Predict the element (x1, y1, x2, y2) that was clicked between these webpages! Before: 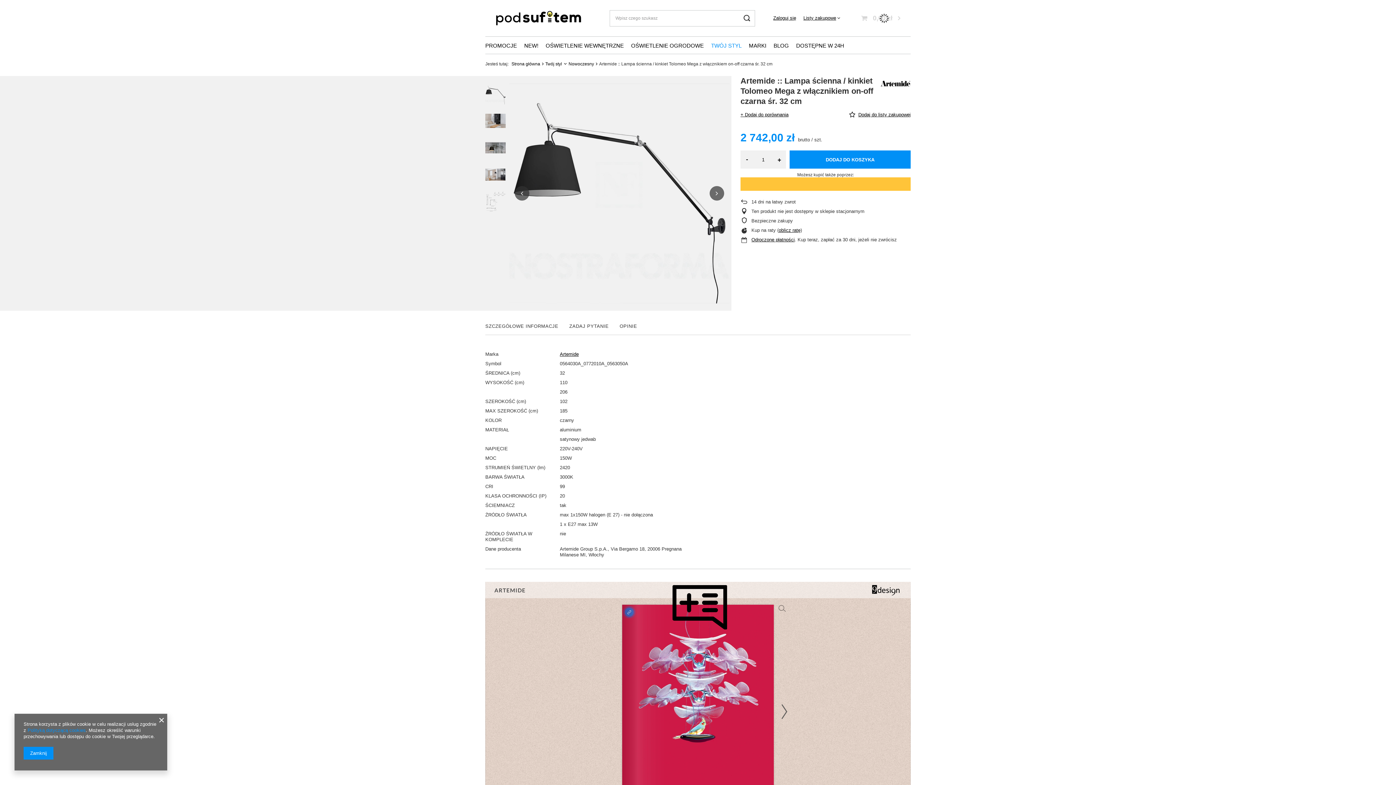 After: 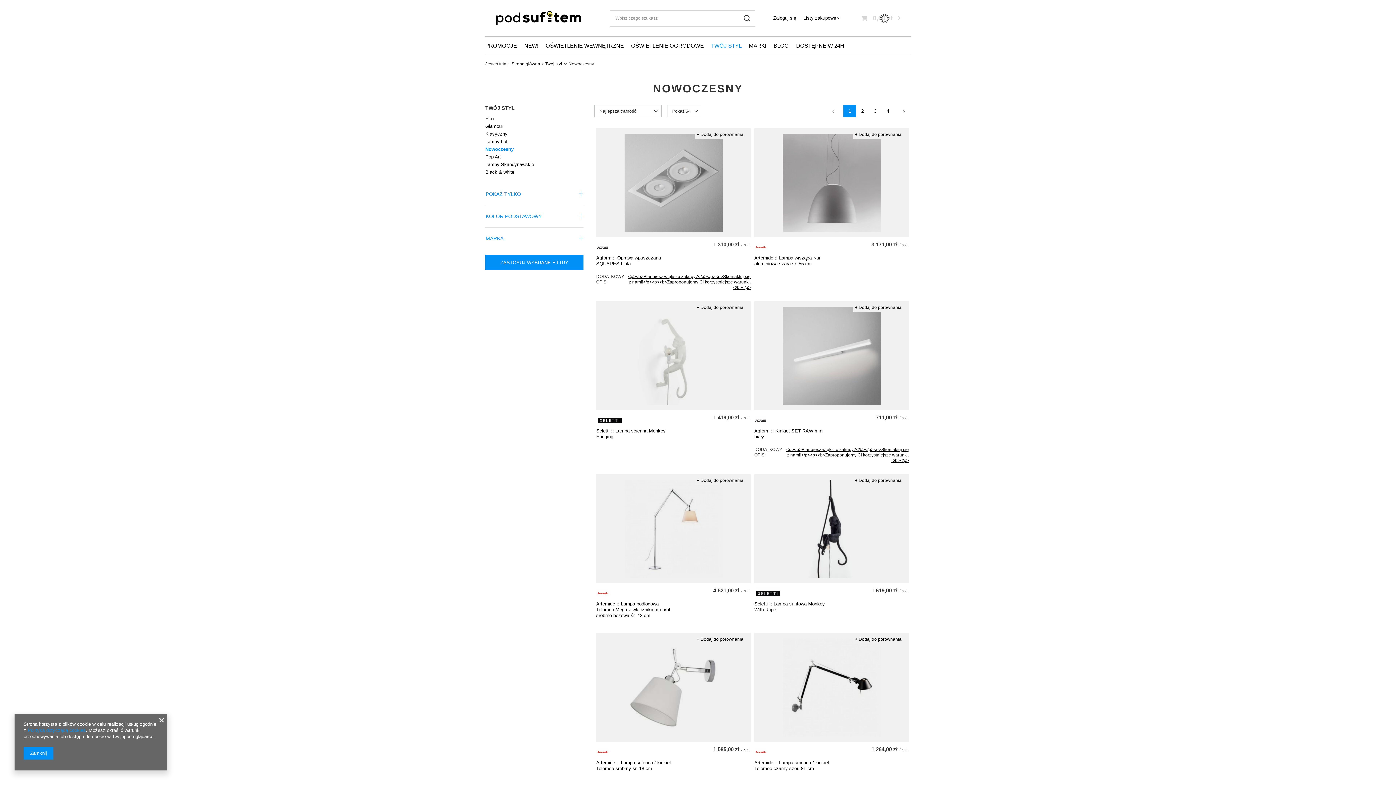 Action: label: Nowoczesny bbox: (568, 61, 594, 66)